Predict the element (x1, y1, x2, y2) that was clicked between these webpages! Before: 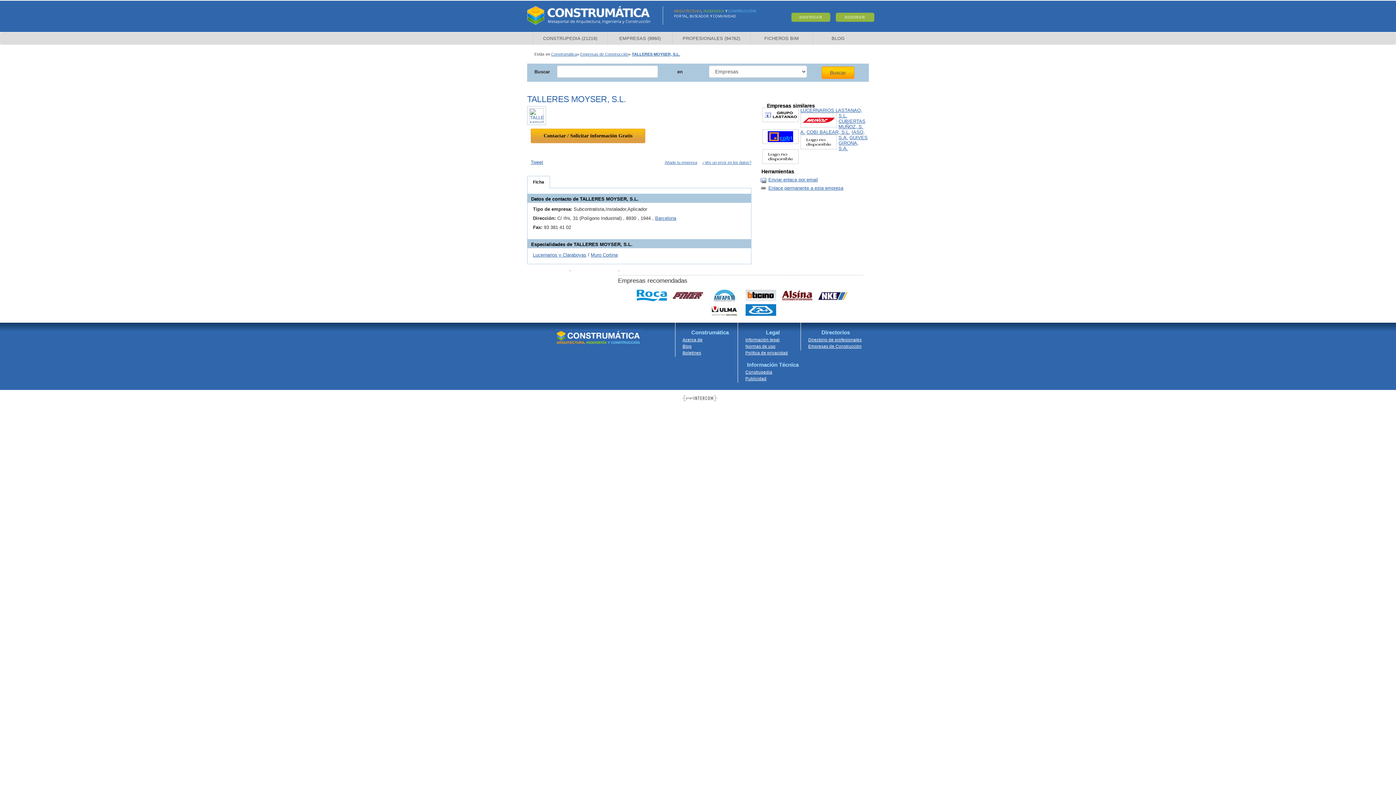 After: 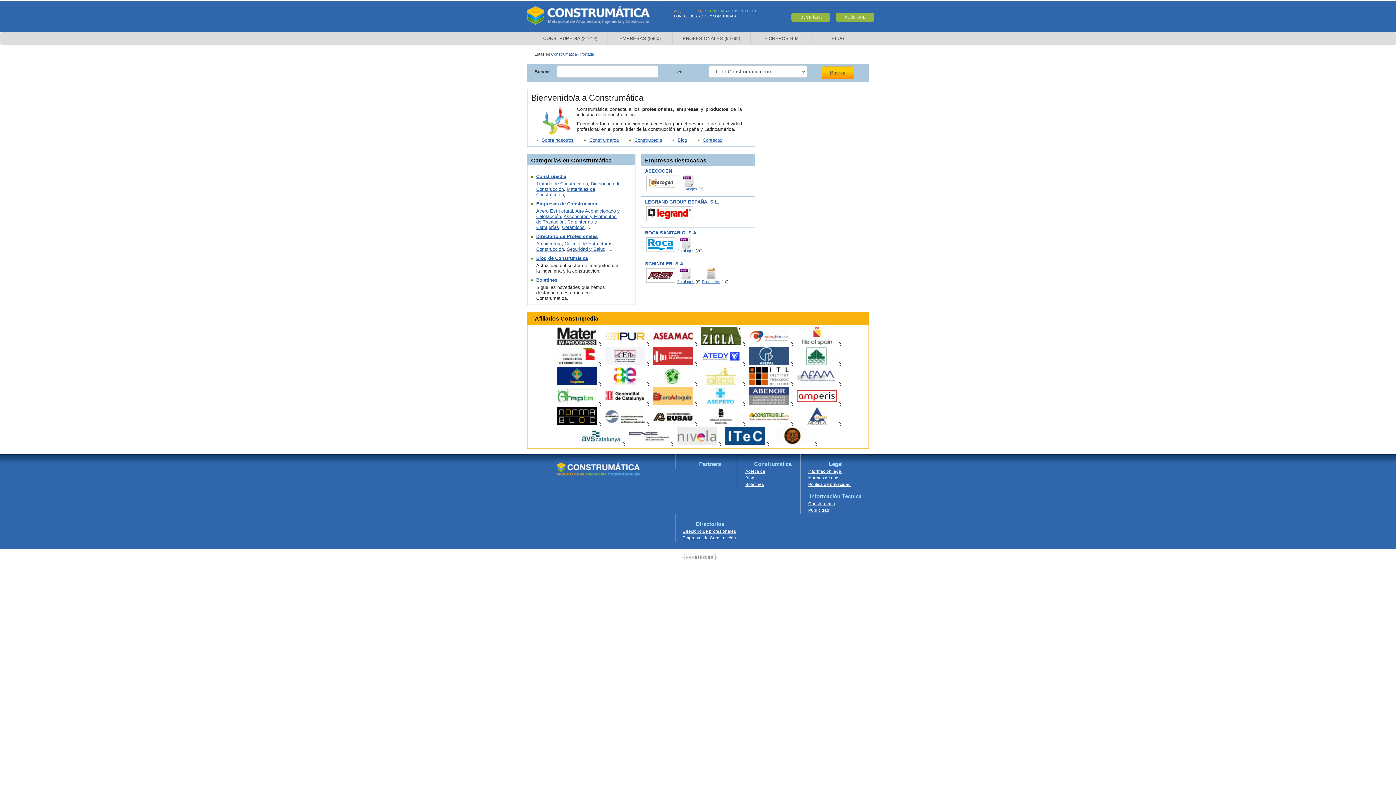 Action: label: Construmática bbox: (551, 52, 577, 56)